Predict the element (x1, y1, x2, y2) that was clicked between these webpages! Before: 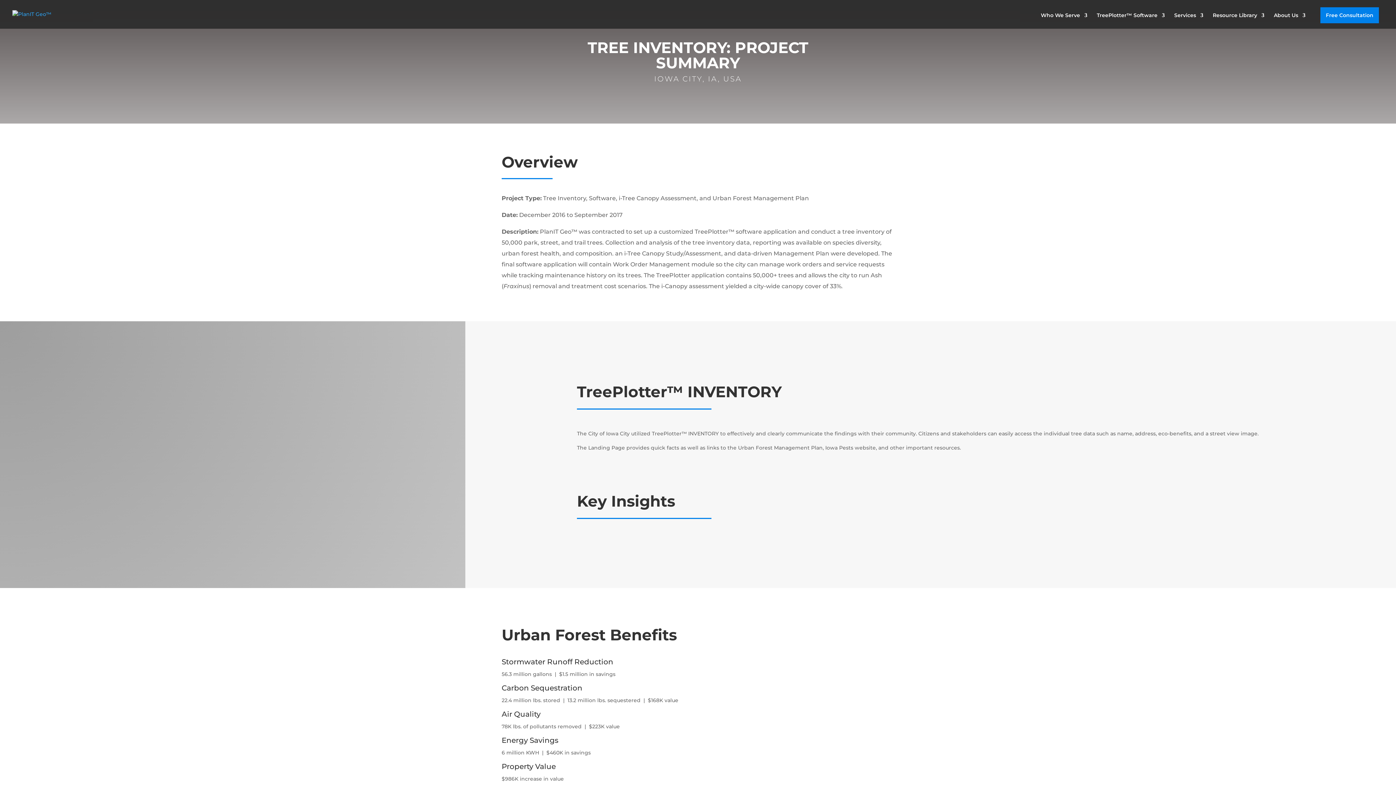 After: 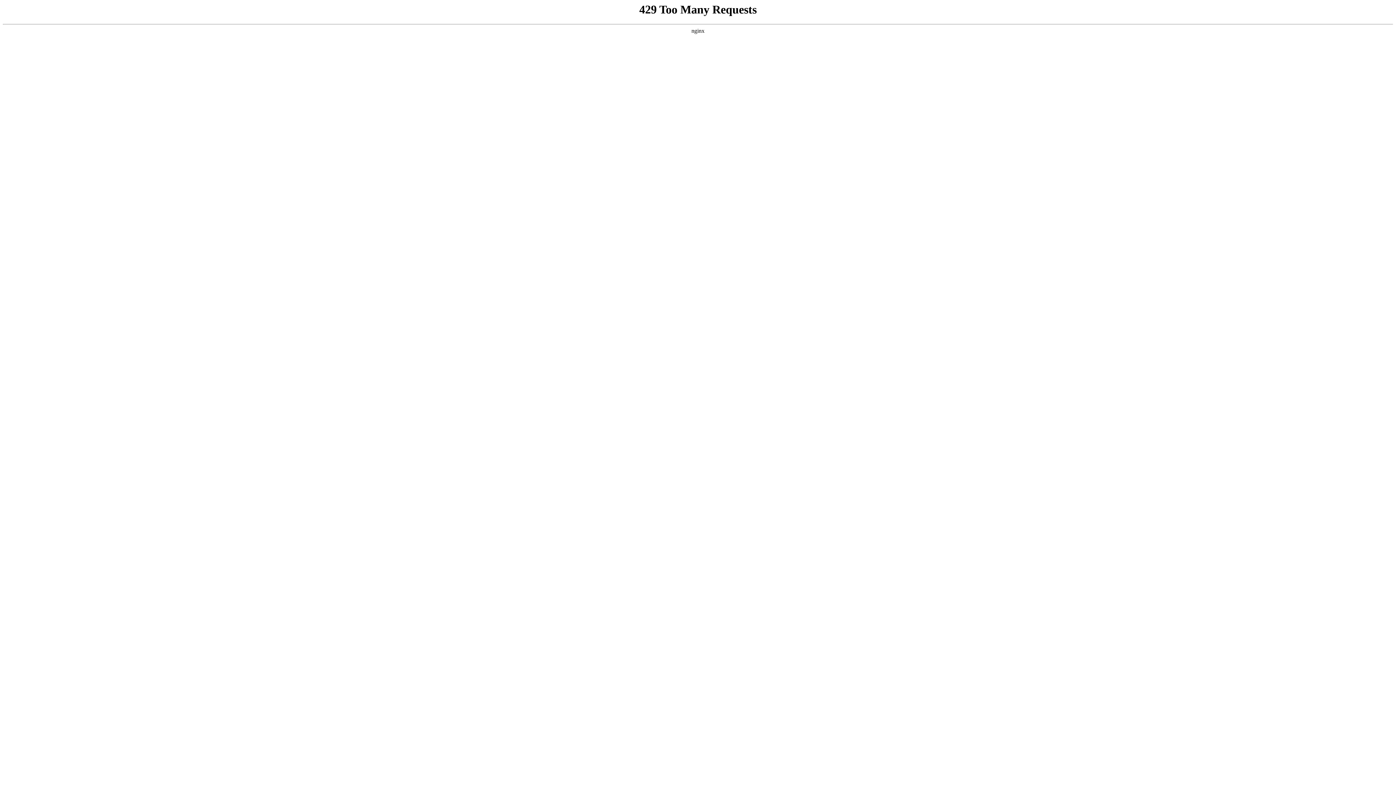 Action: label: About Us bbox: (1274, 12, 1305, 28)